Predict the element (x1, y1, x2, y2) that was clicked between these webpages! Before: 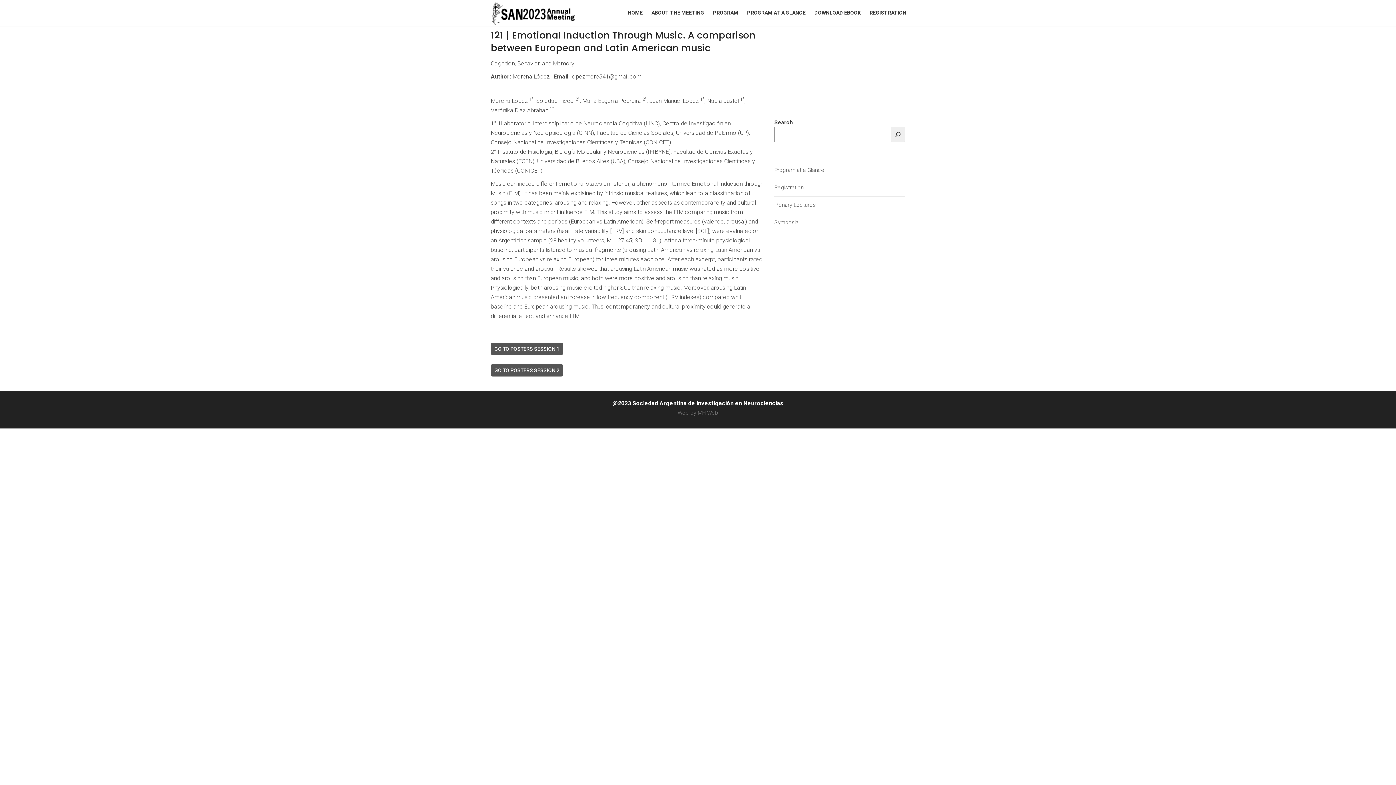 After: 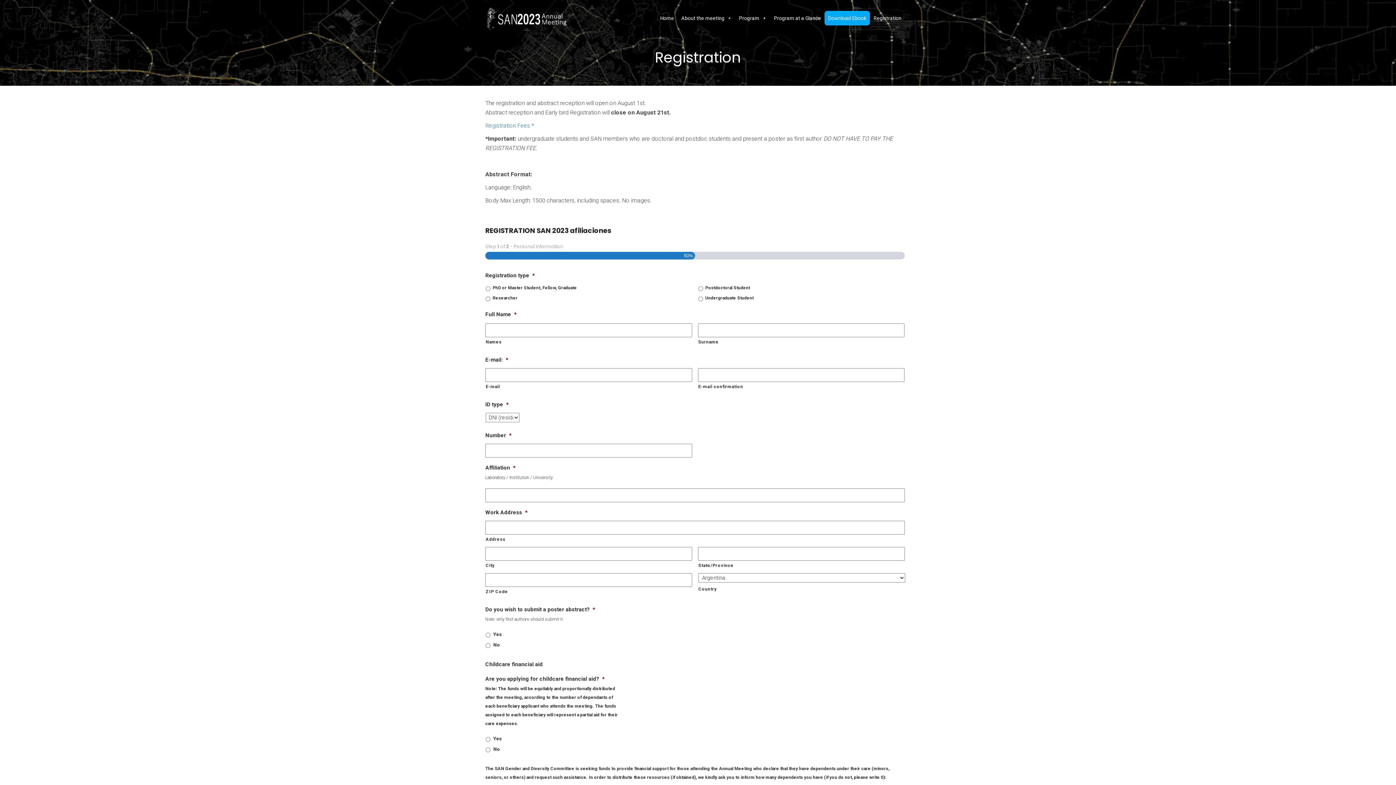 Action: bbox: (865, 1, 910, 23) label: REGISTRATION